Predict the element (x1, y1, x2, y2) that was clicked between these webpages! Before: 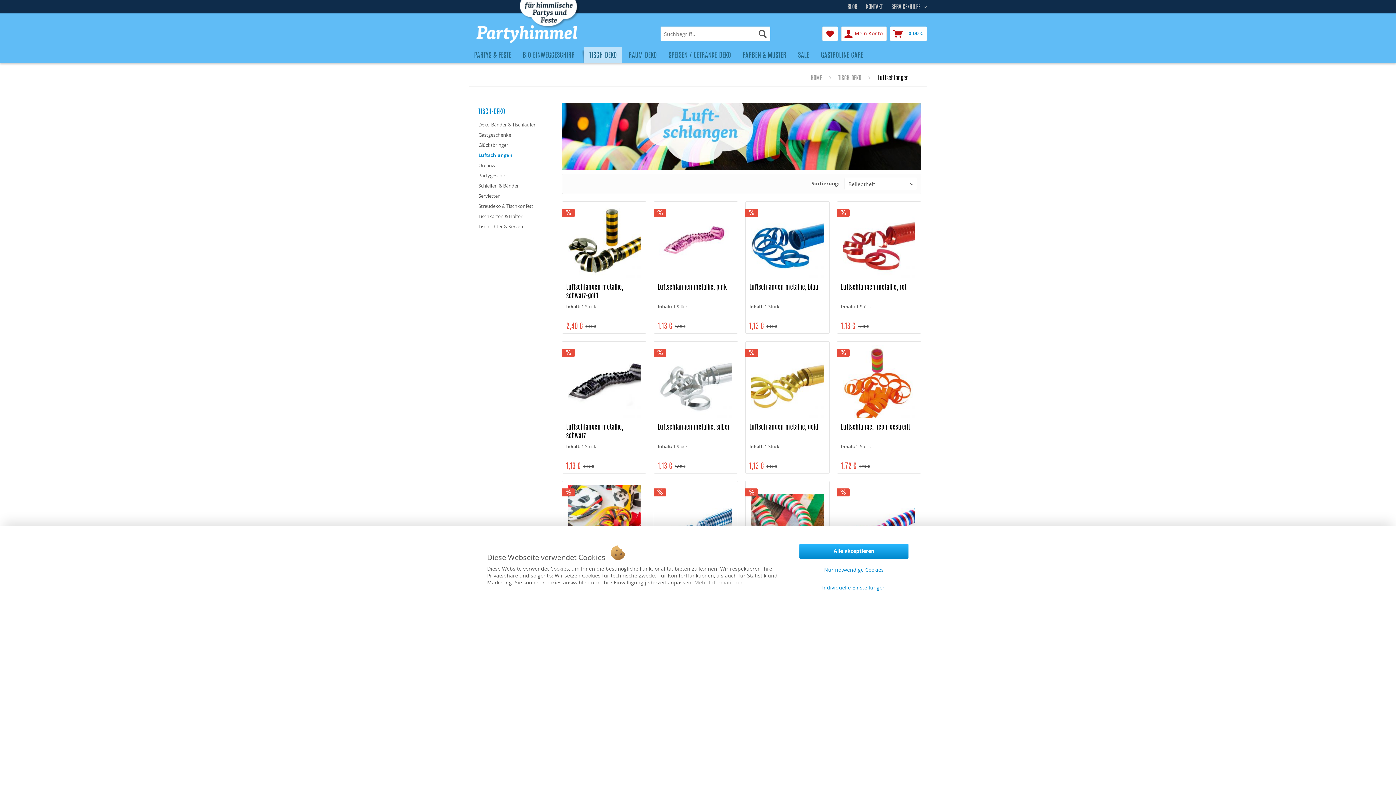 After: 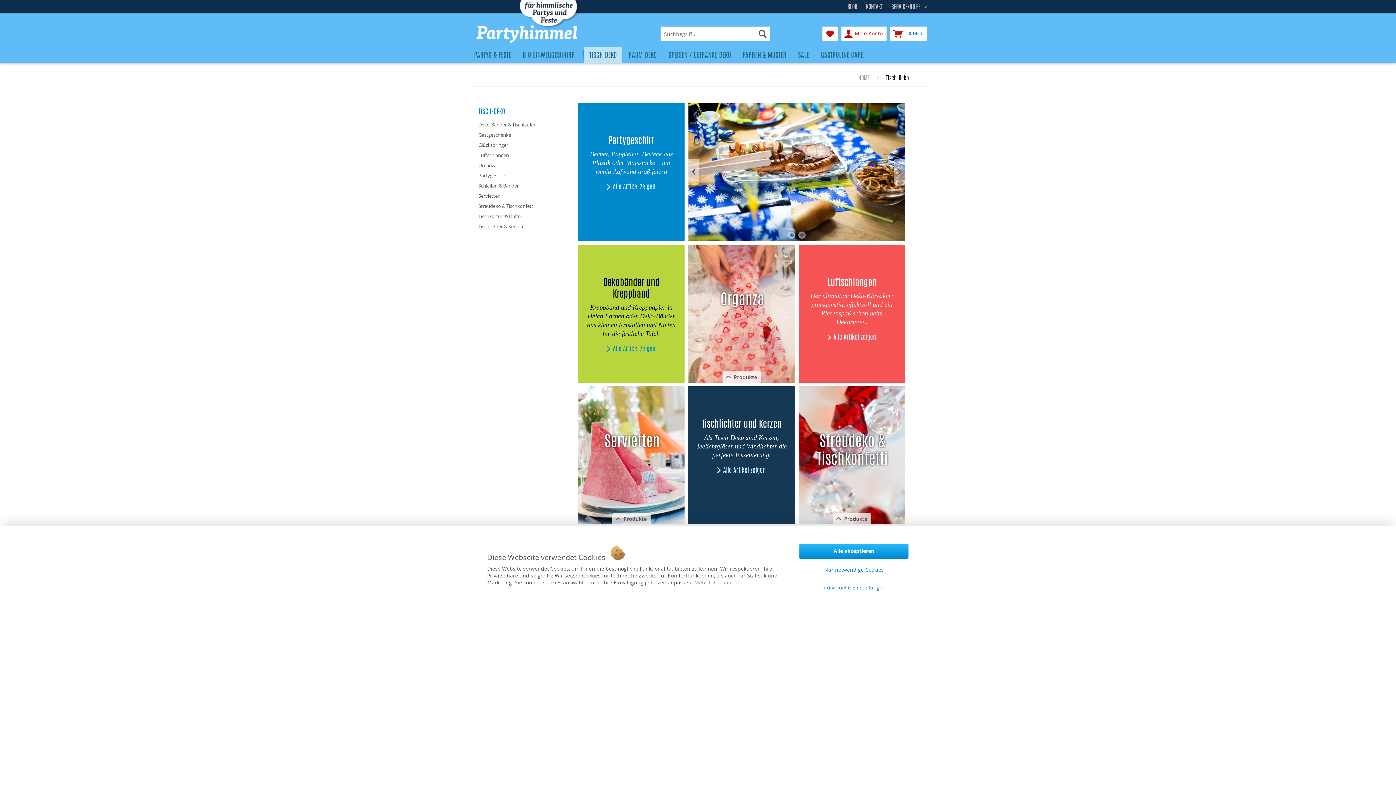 Action: bbox: (474, 102, 558, 119) label: TISCH-DEKO